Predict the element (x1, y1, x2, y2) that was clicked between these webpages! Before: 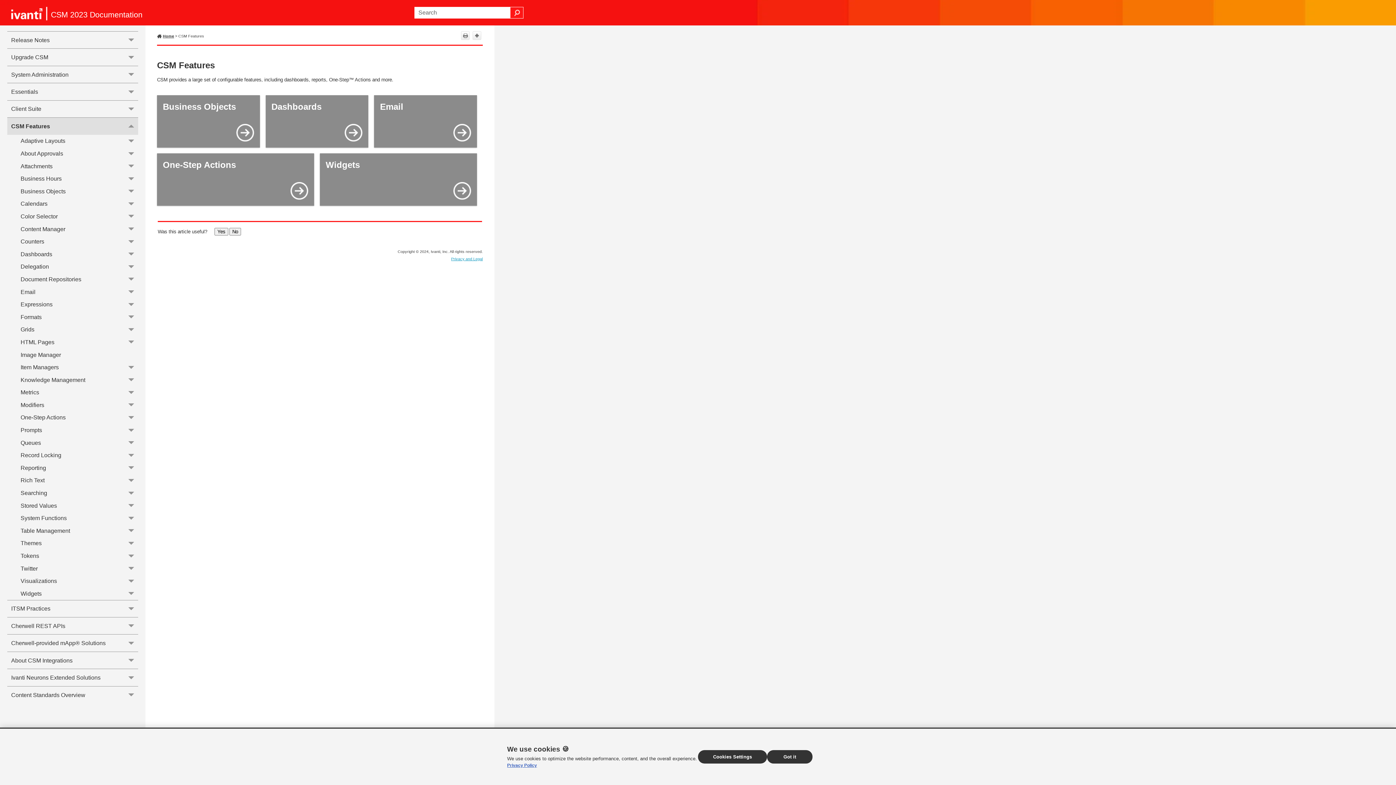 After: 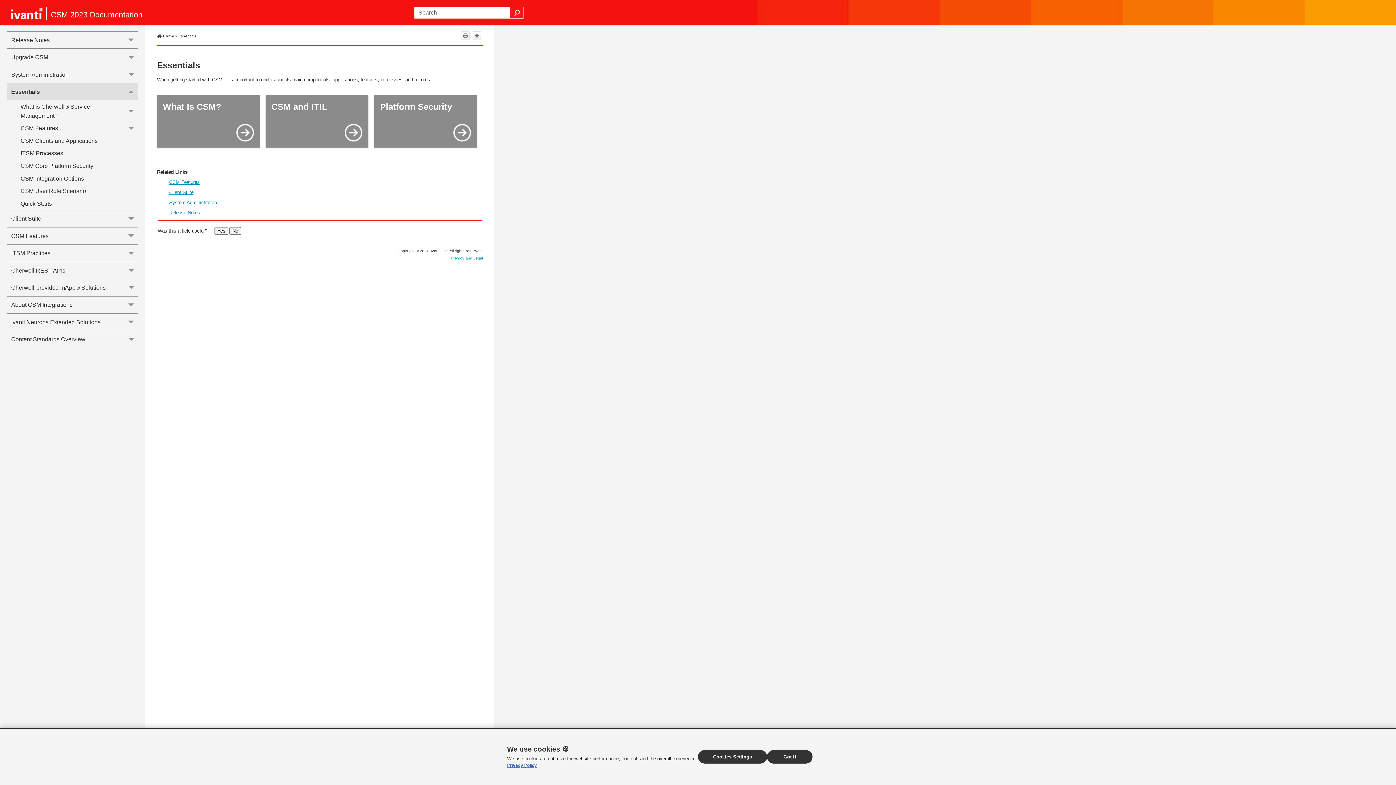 Action: bbox: (7, 83, 138, 100) label: Essentials
 
Essentials 